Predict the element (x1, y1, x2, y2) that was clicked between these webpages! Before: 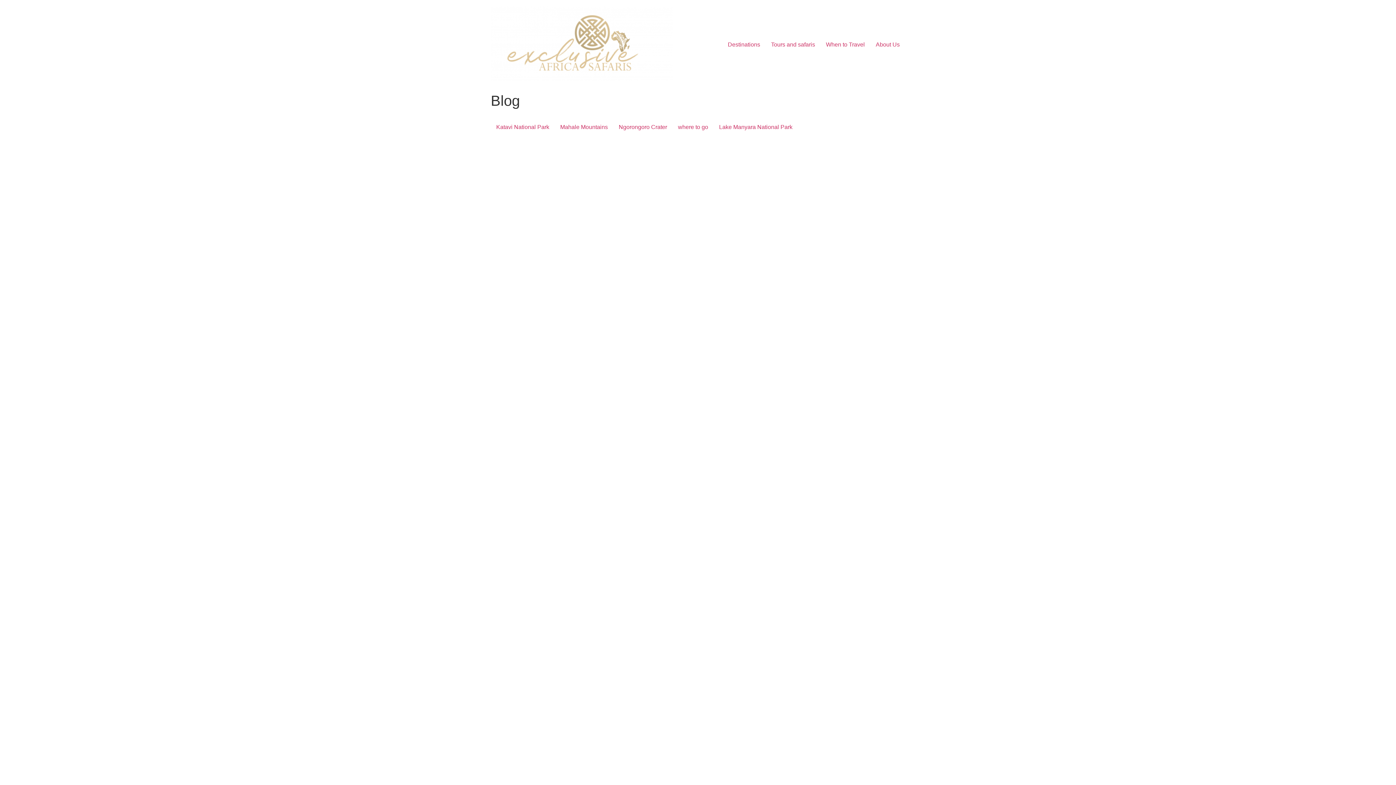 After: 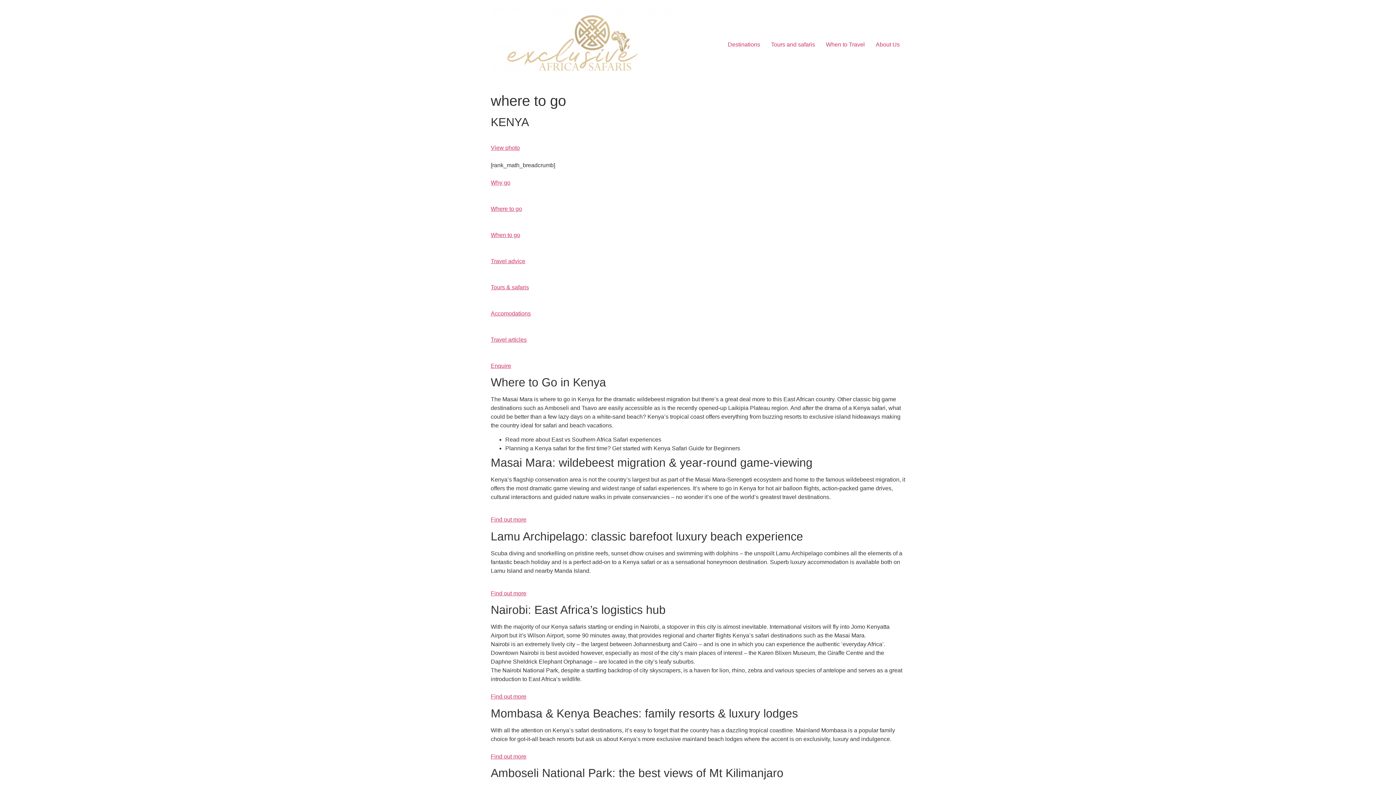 Action: bbox: (672, 121, 713, 133) label: where to go